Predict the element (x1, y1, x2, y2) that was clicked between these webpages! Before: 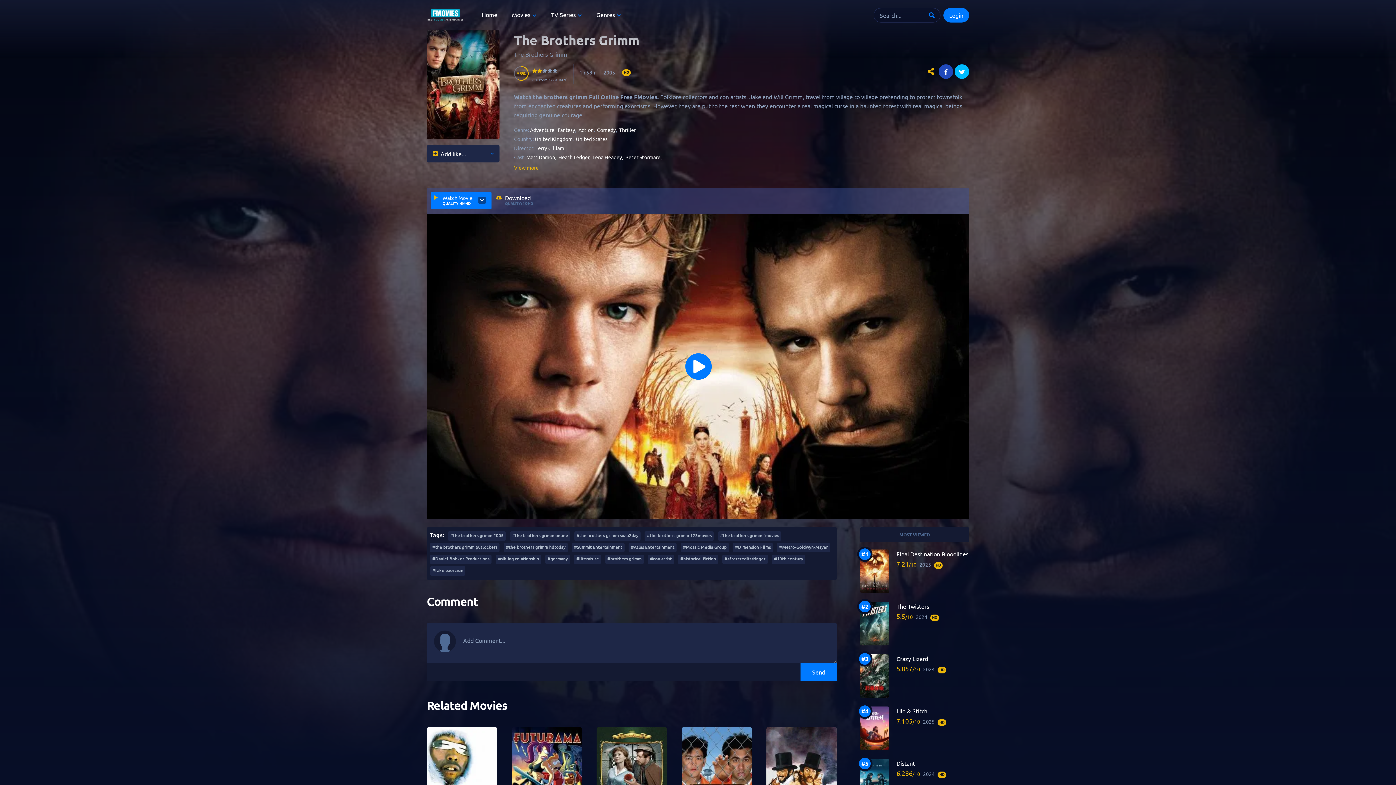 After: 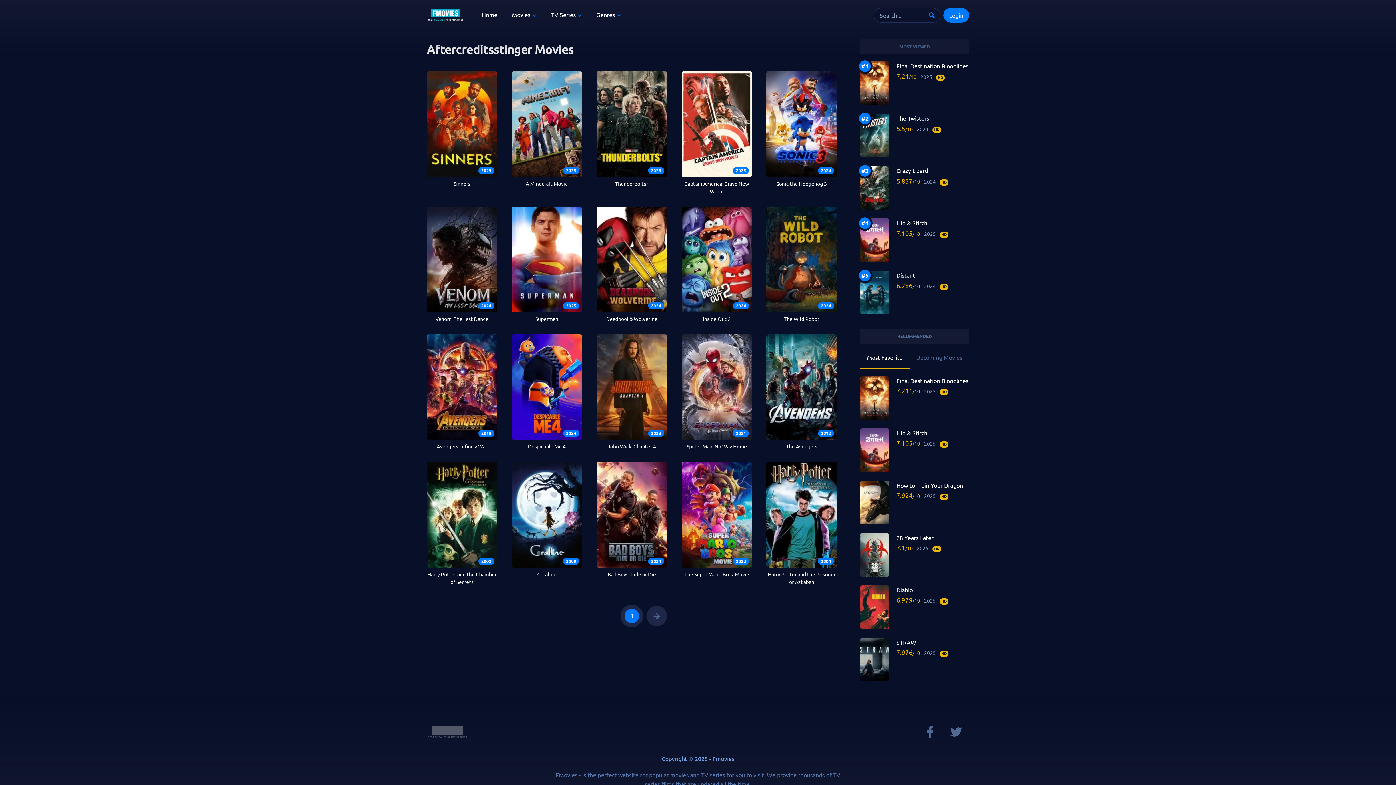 Action: label: #aftercreditsstinger bbox: (722, 556, 768, 561)